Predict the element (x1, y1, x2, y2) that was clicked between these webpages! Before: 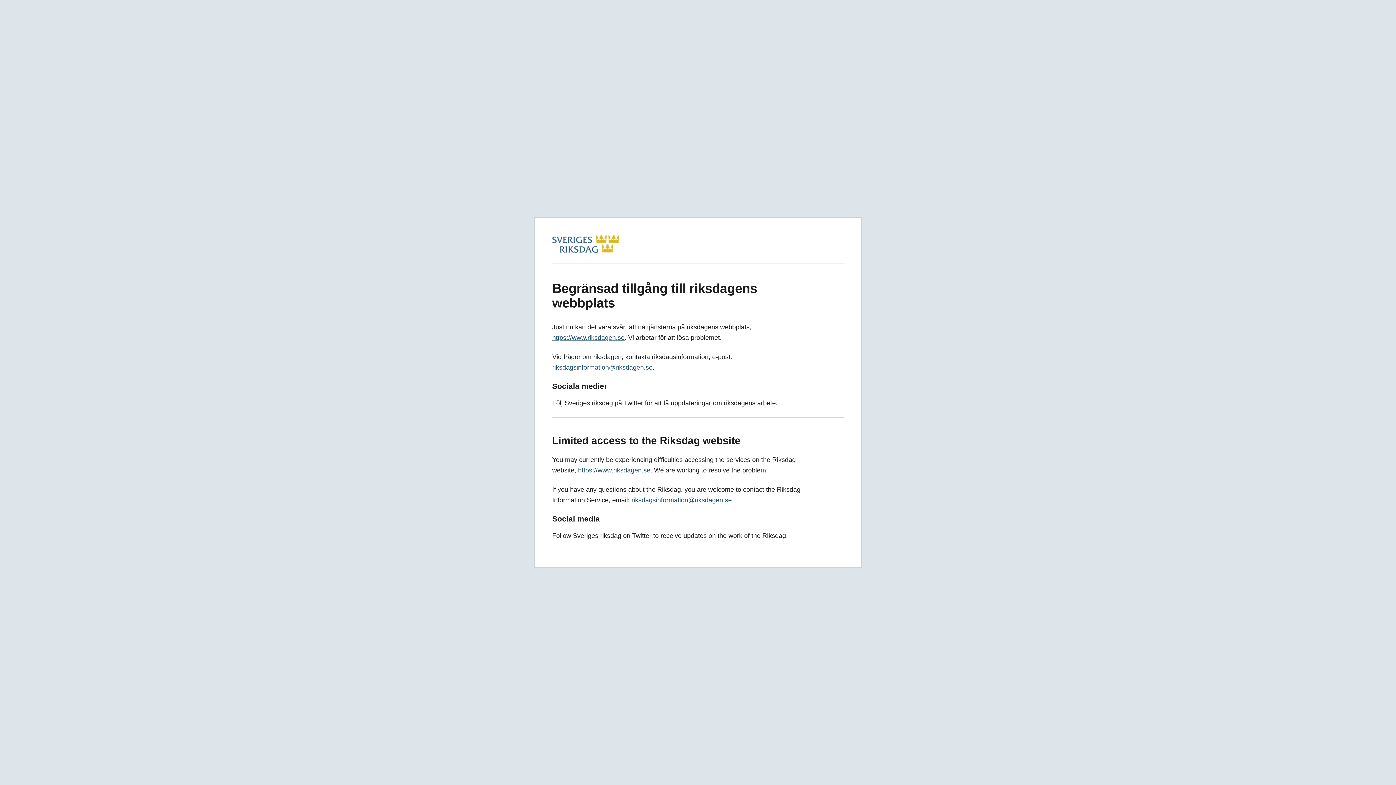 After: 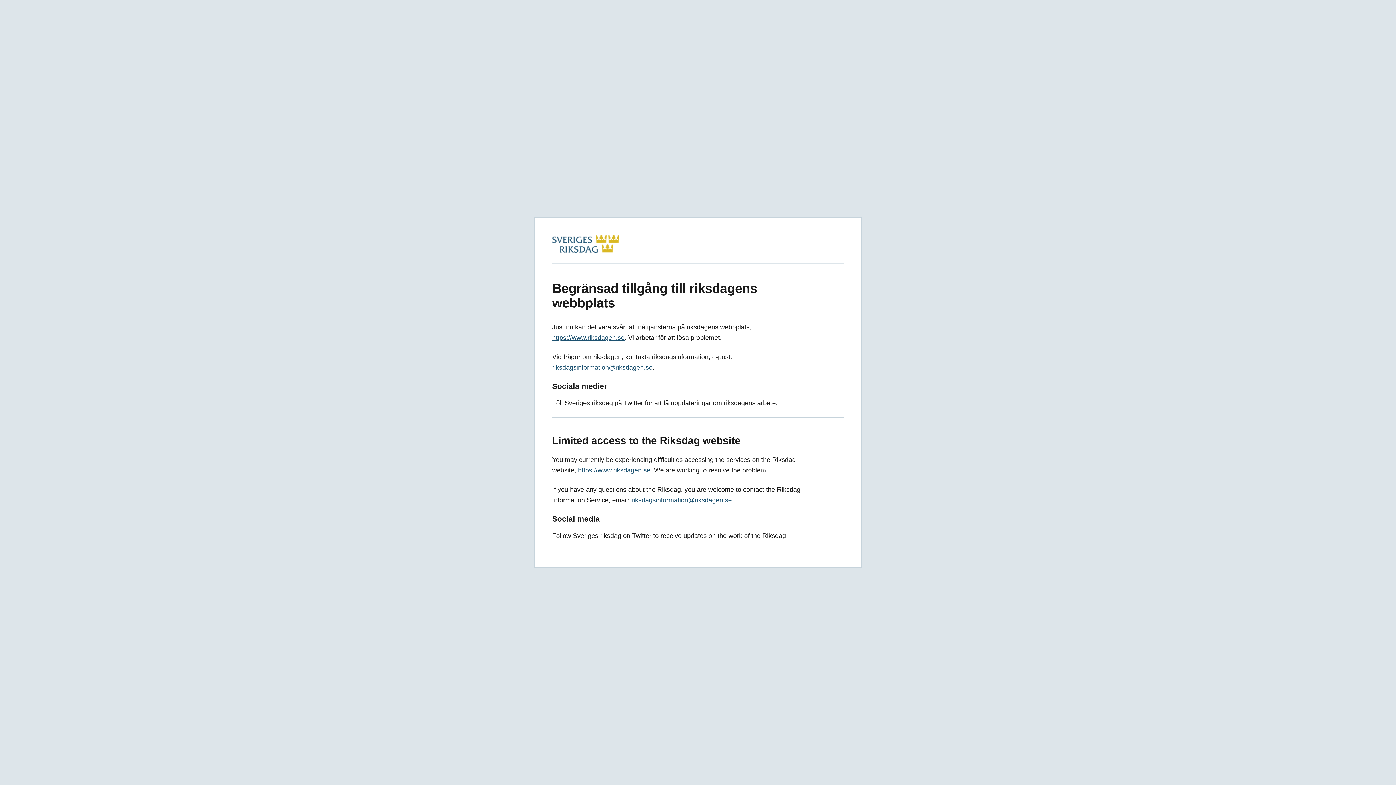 Action: bbox: (552, 246, 619, 254)